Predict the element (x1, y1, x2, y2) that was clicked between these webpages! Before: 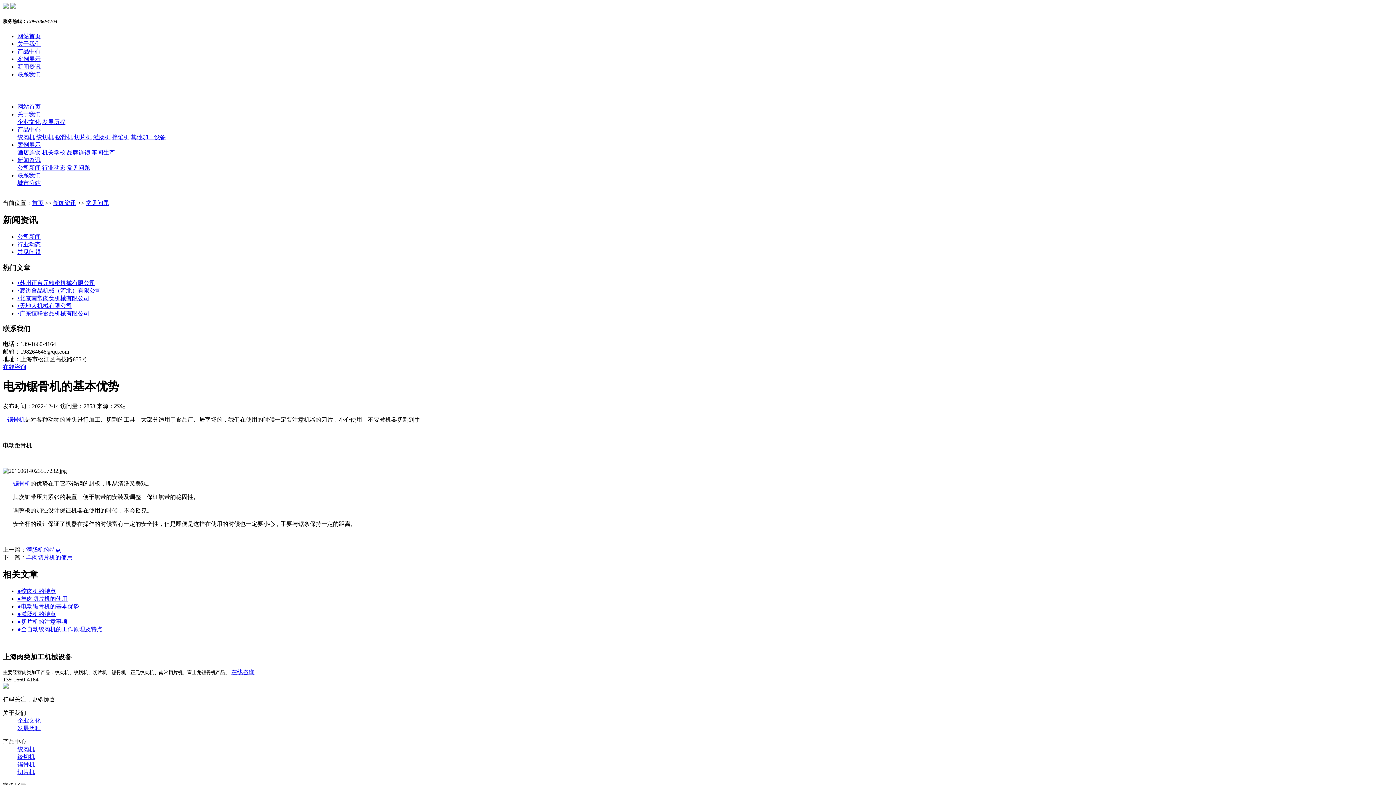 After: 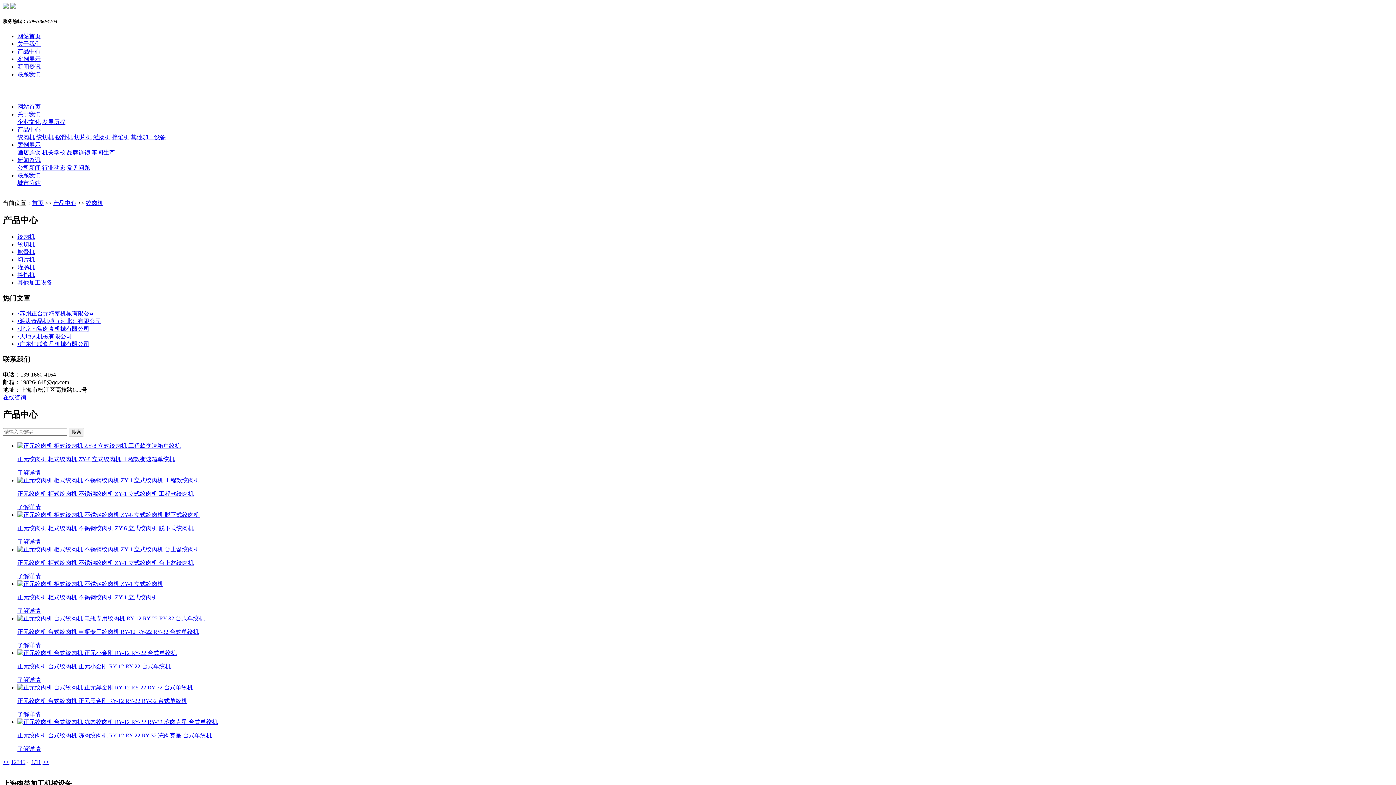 Action: label: 绞肉机 bbox: (17, 134, 34, 140)